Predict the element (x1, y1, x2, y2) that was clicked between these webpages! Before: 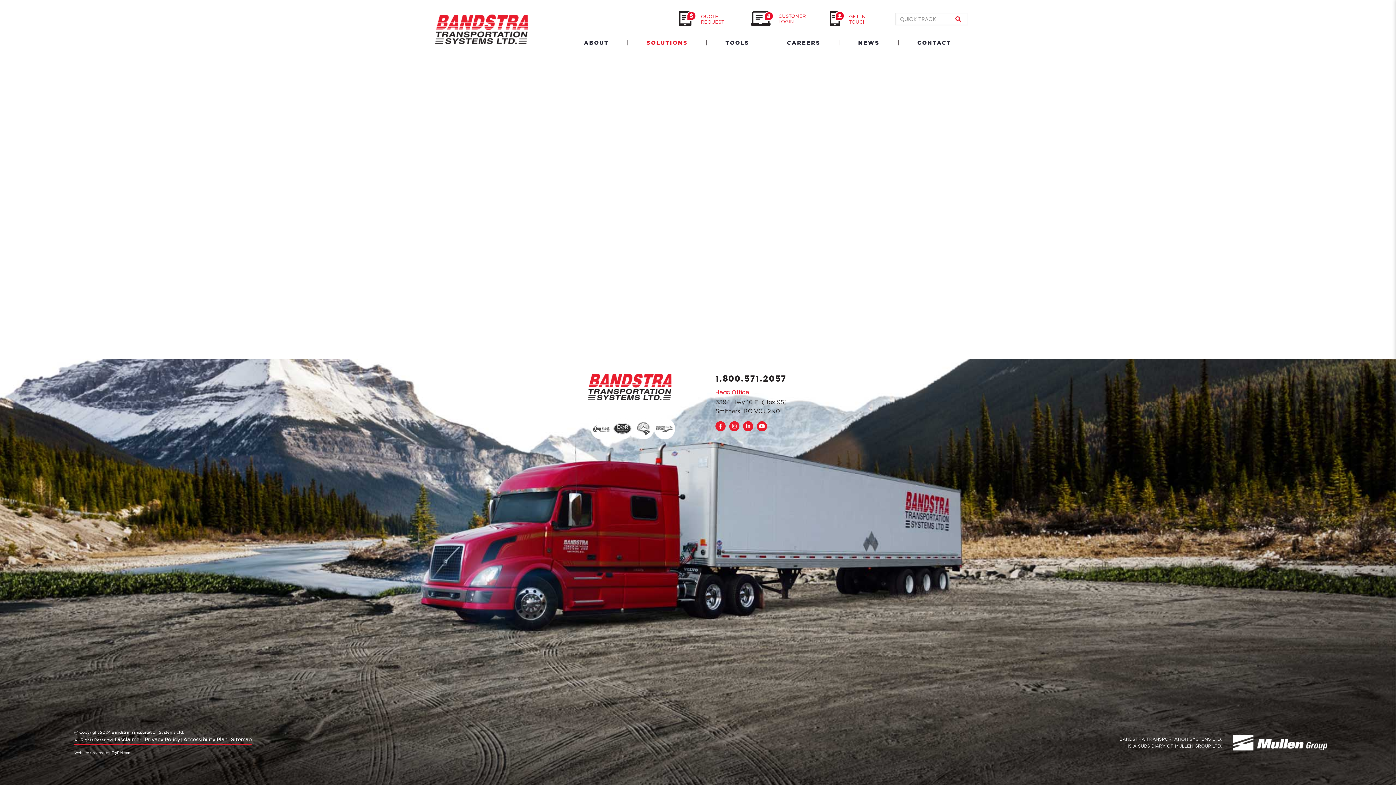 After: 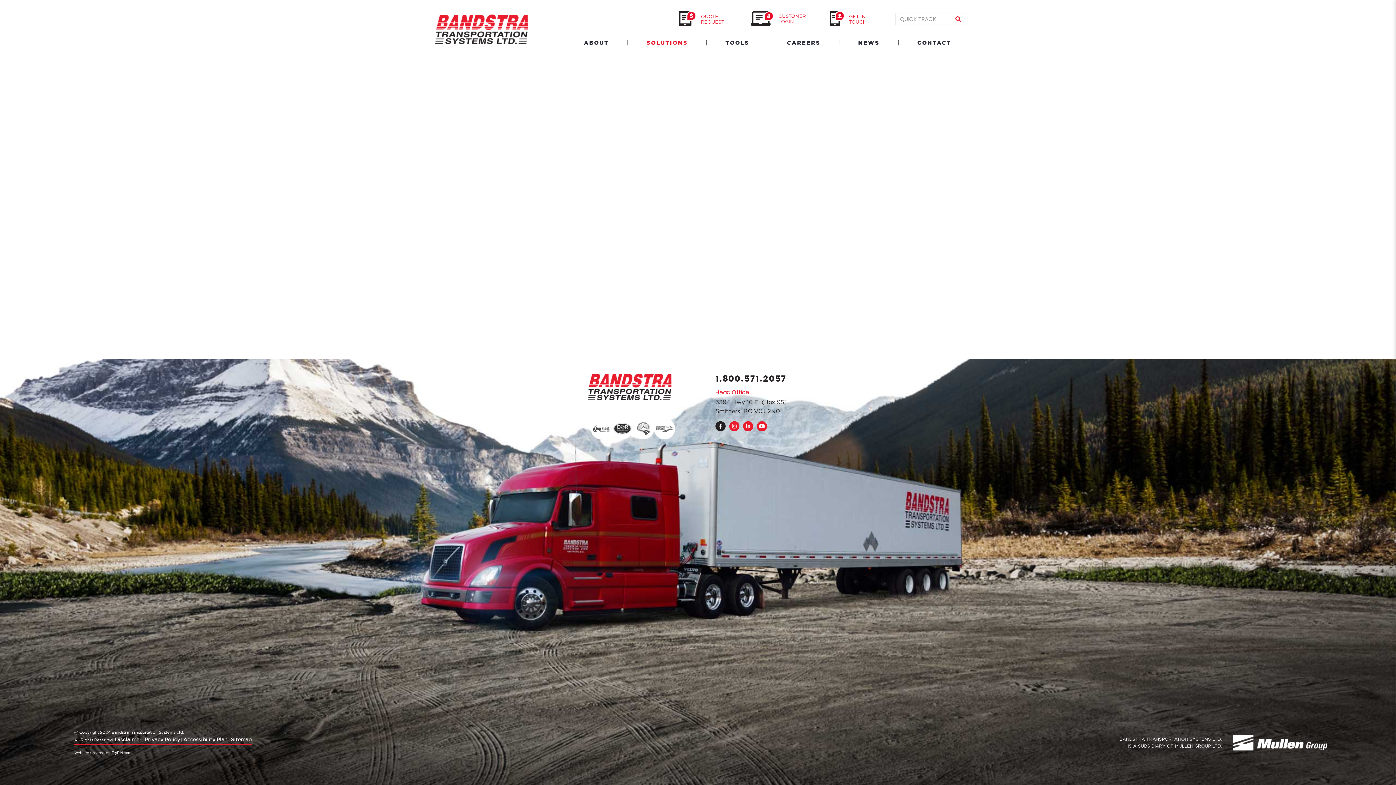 Action: bbox: (715, 423, 729, 429)